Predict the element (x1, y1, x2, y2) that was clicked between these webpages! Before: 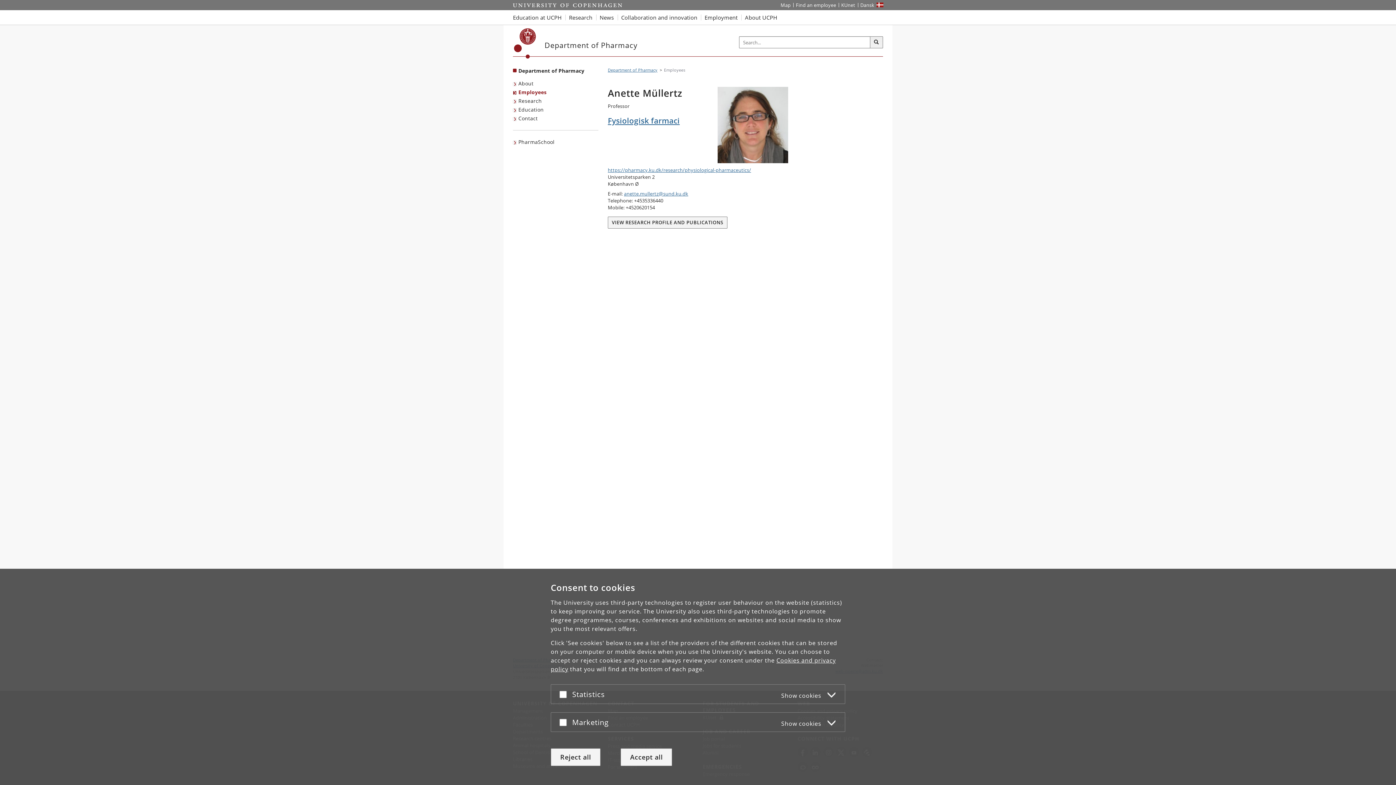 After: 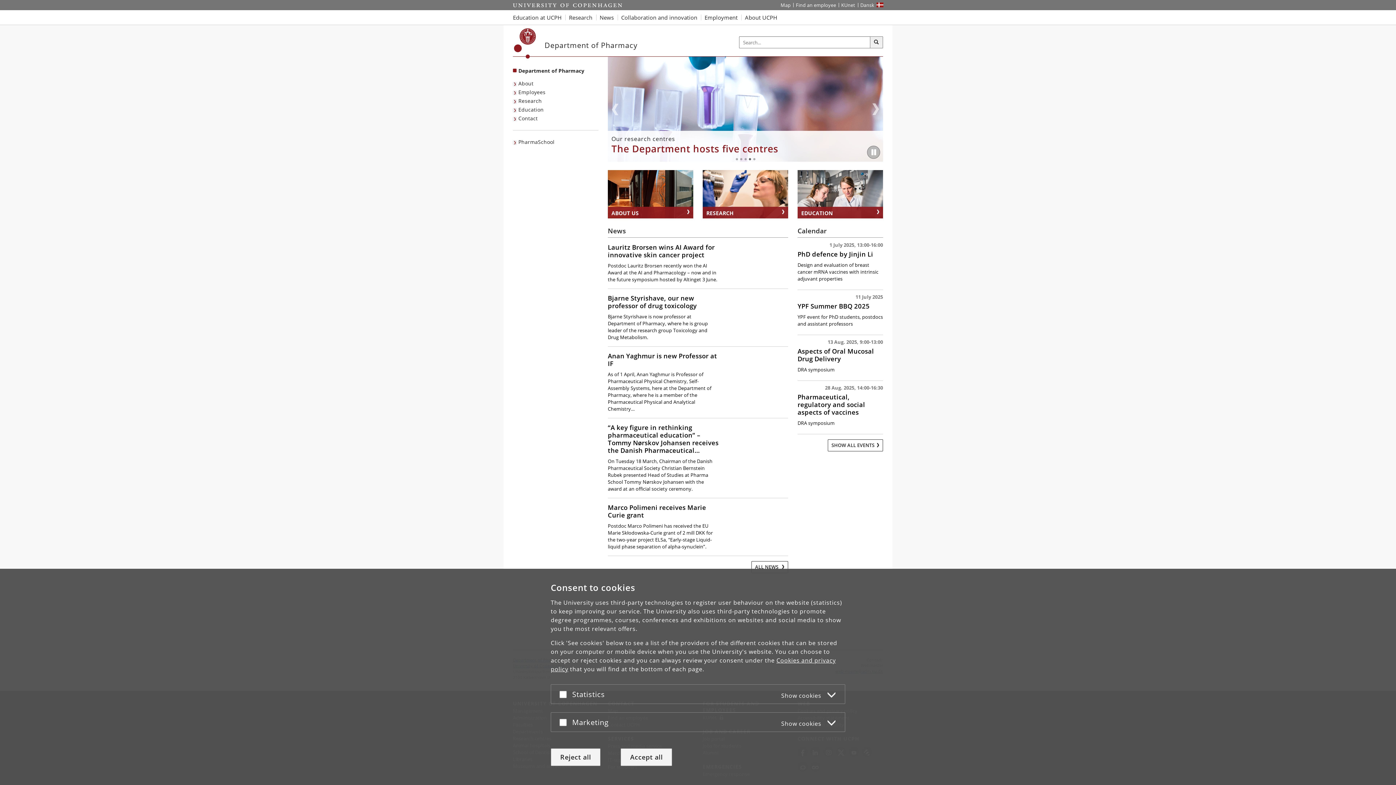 Action: label: Breadcrumb: Department of Pharmacy bbox: (608, 67, 657, 72)